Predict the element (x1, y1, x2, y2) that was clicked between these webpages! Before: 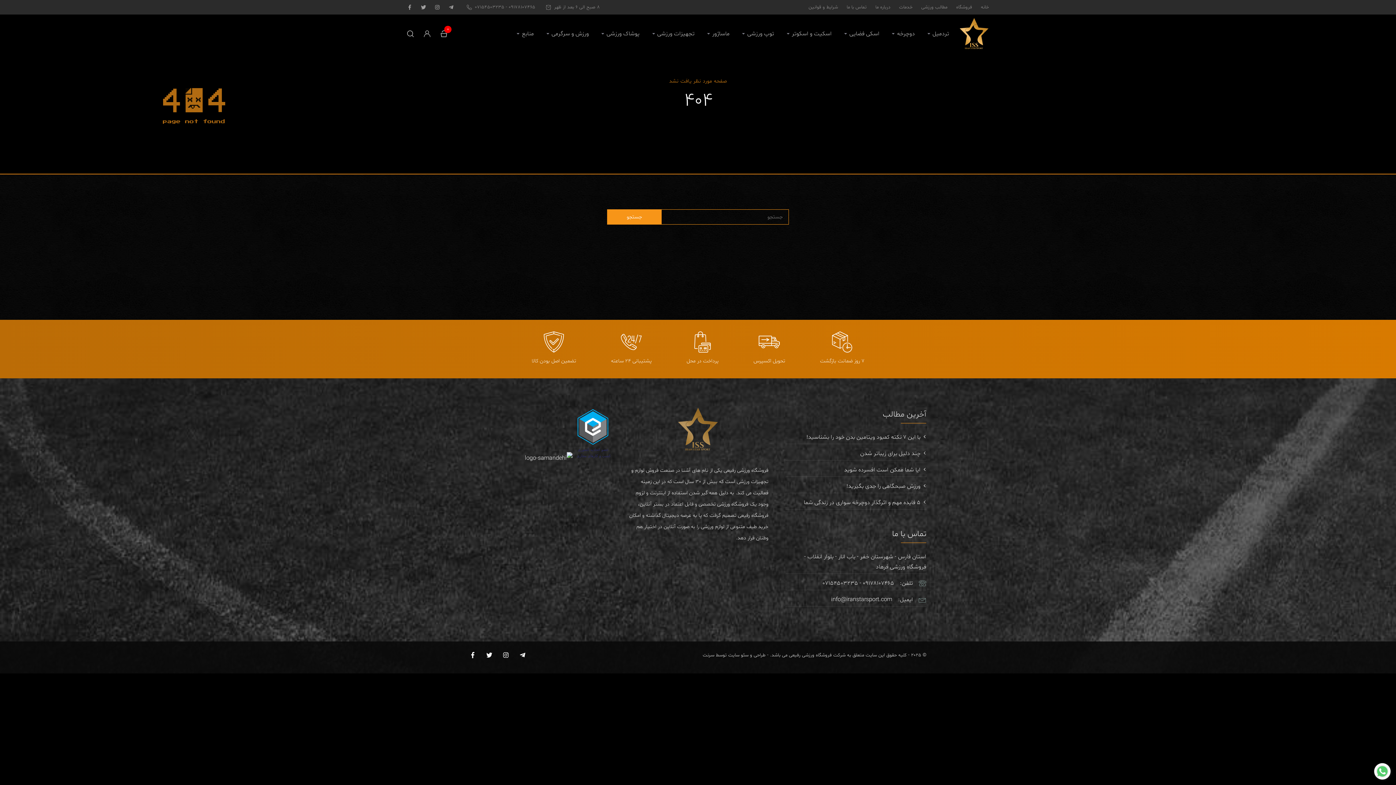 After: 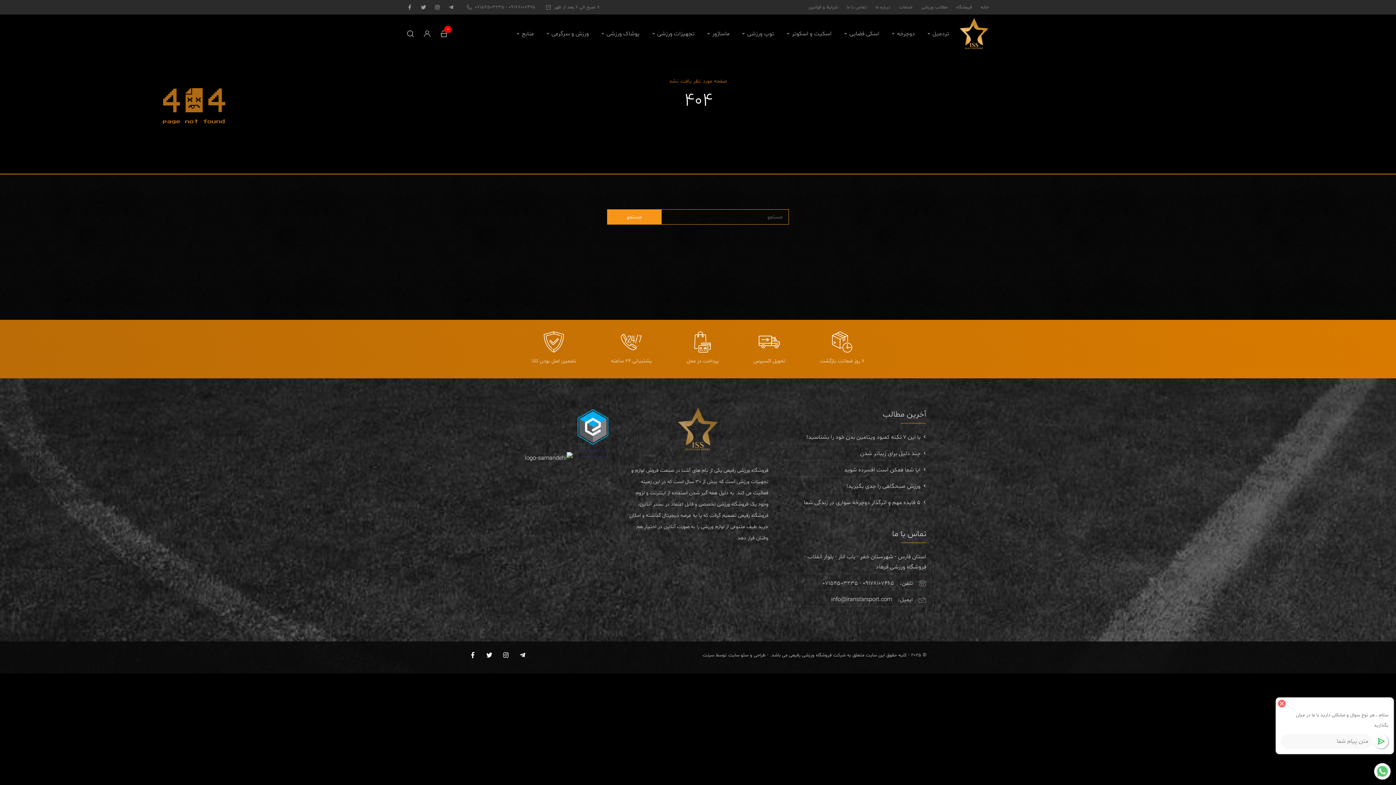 Action: bbox: (1374, 763, 1390, 780)